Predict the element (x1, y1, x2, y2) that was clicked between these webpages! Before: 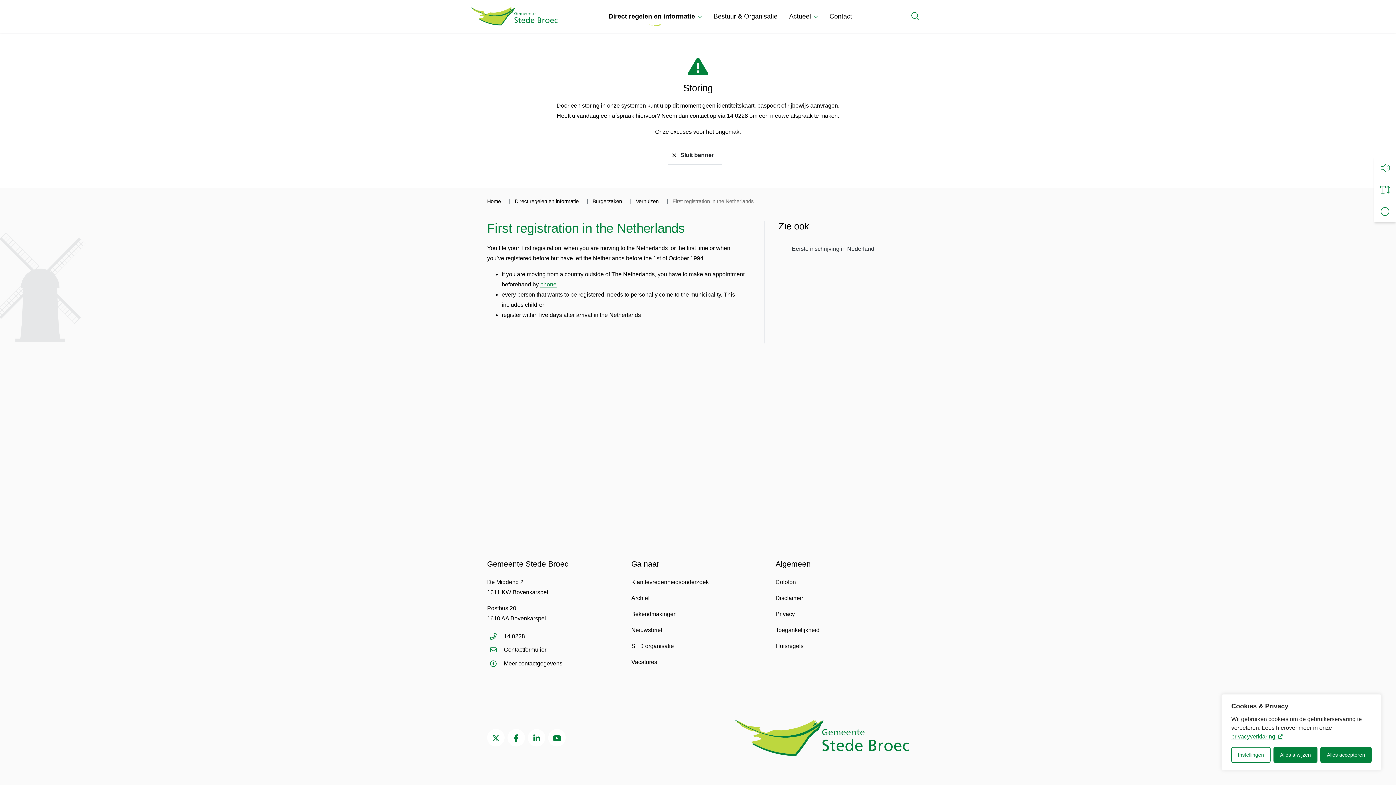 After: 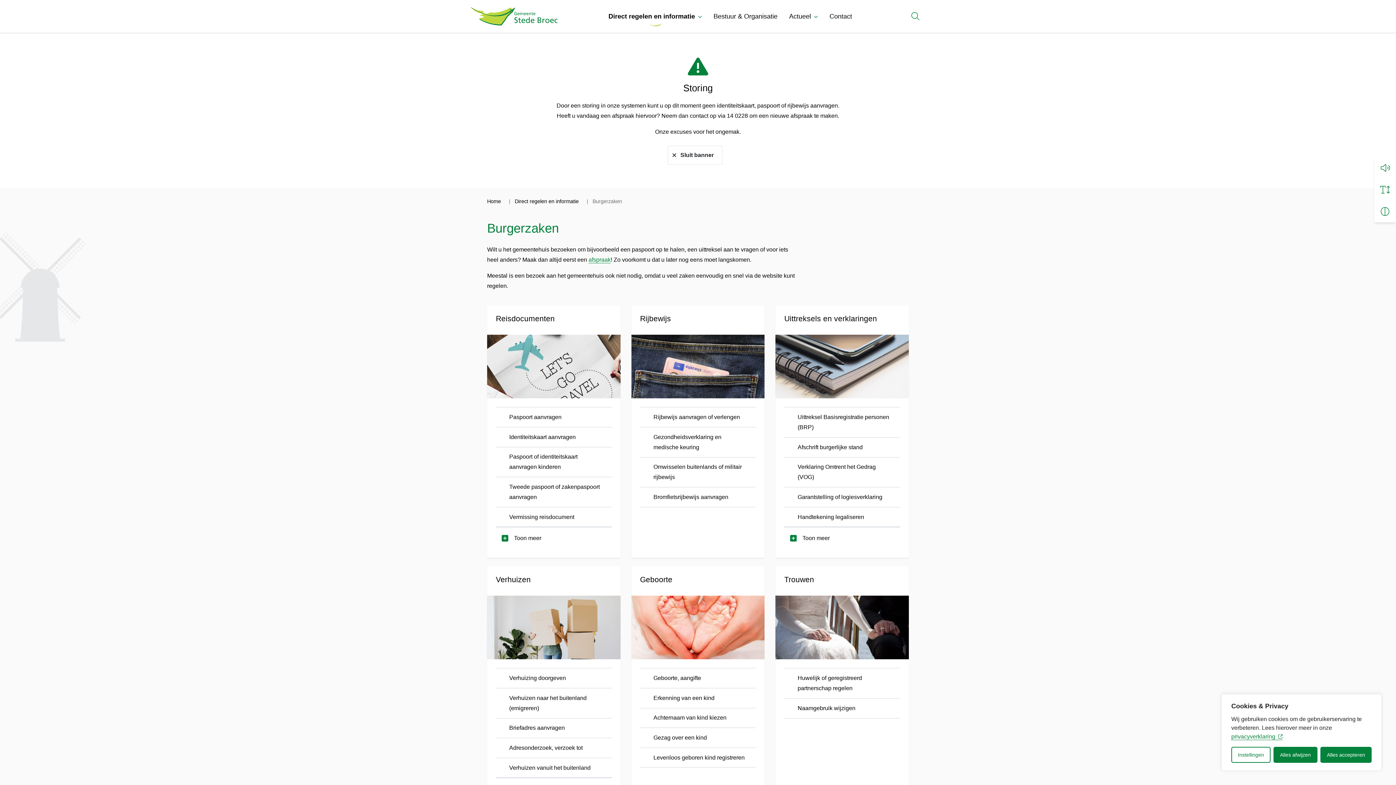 Action: bbox: (592, 198, 622, 204) label: Burgerzaken